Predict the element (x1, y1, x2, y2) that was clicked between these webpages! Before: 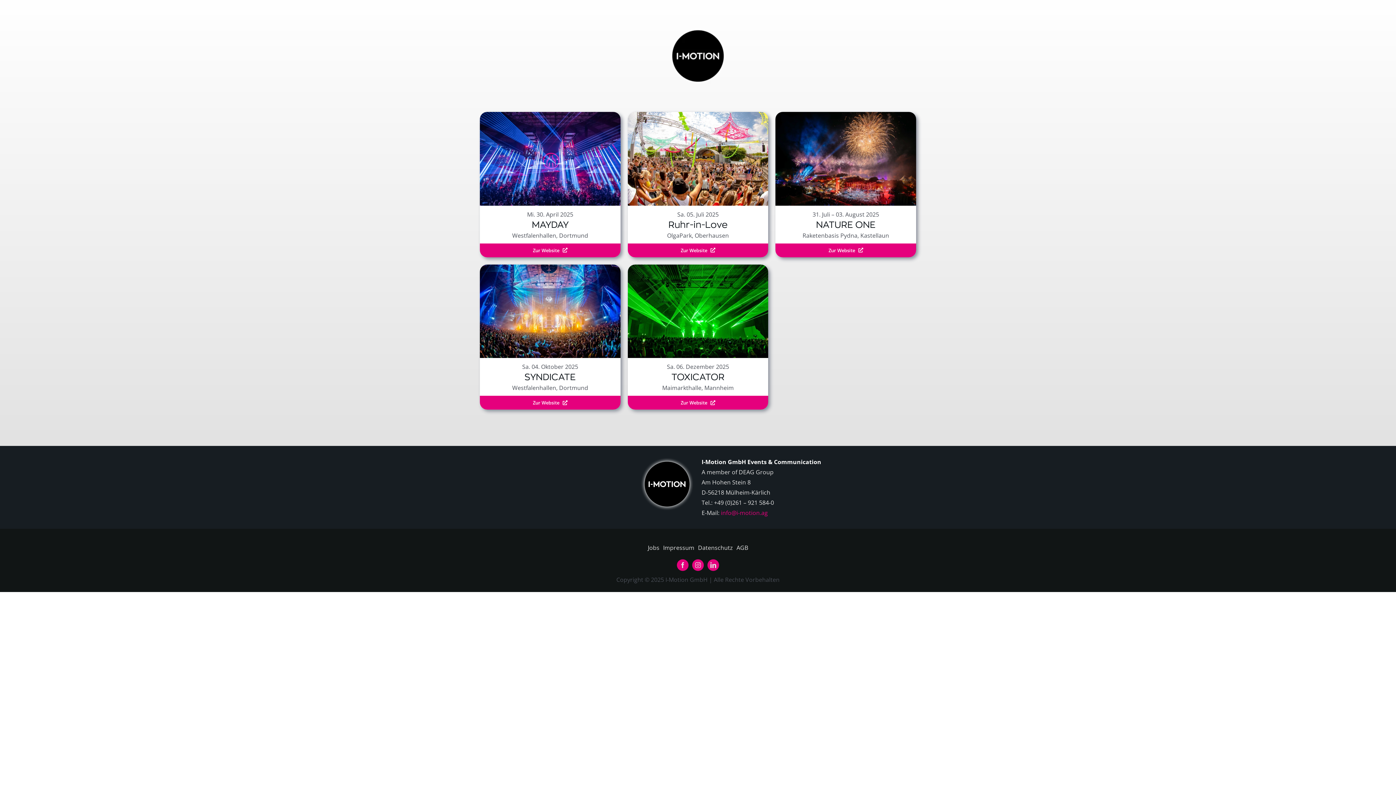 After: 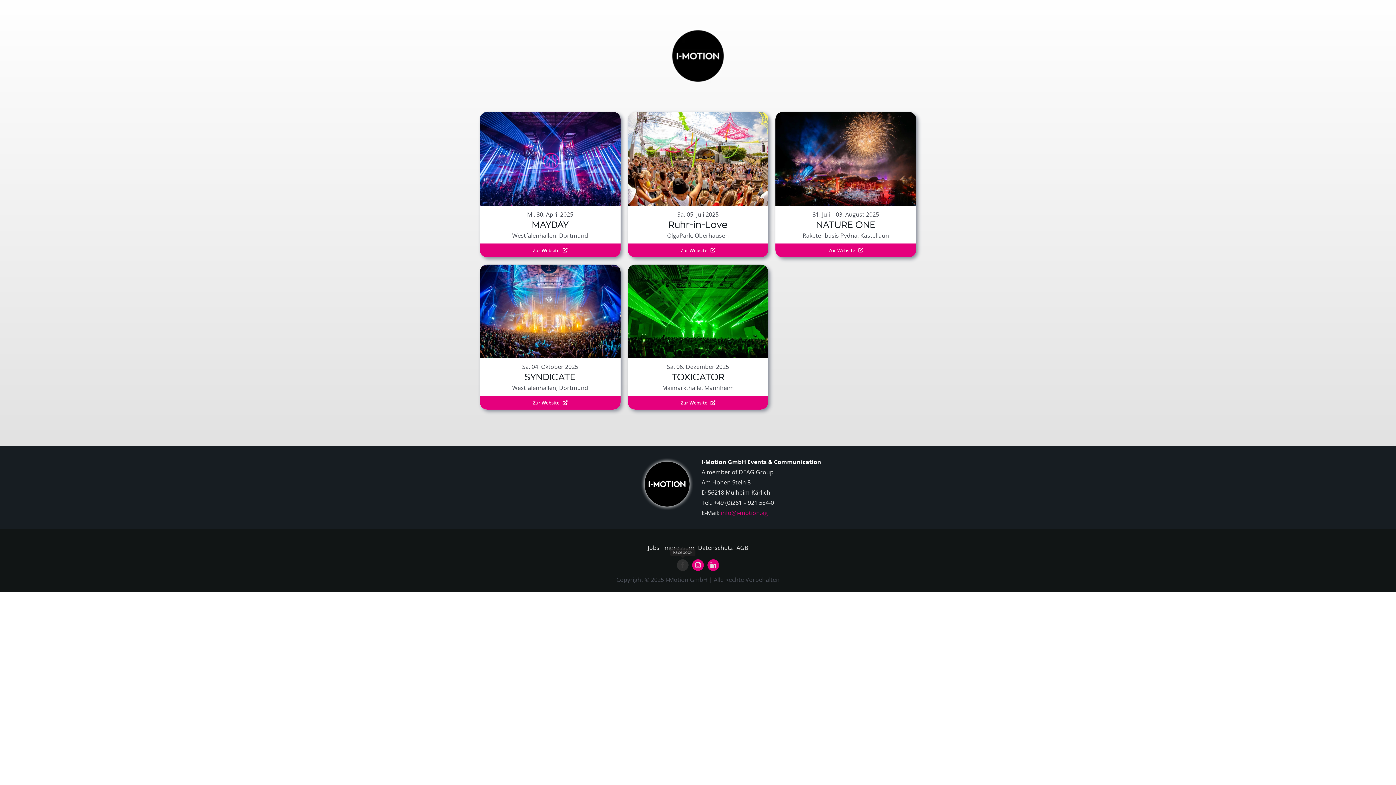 Action: label: facebook bbox: (677, 559, 688, 571)